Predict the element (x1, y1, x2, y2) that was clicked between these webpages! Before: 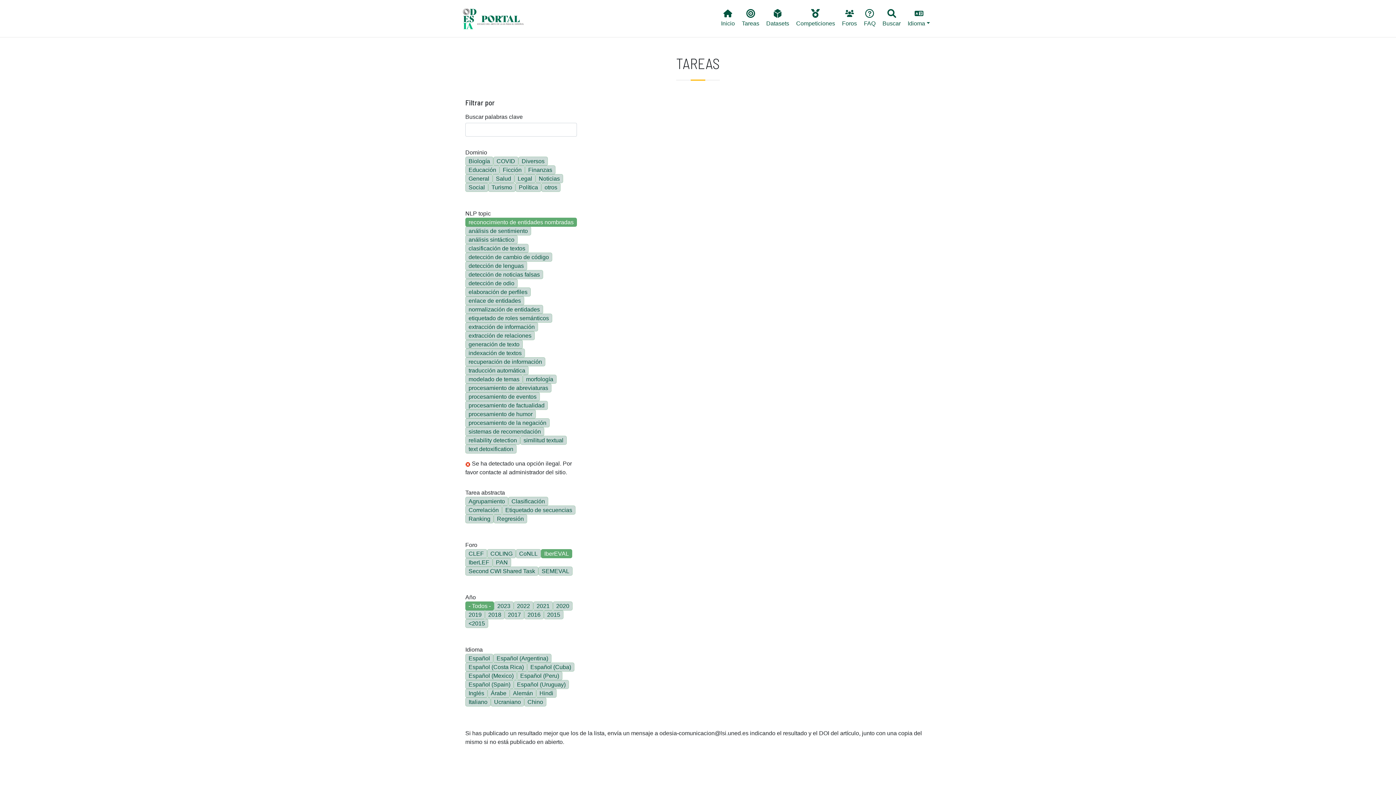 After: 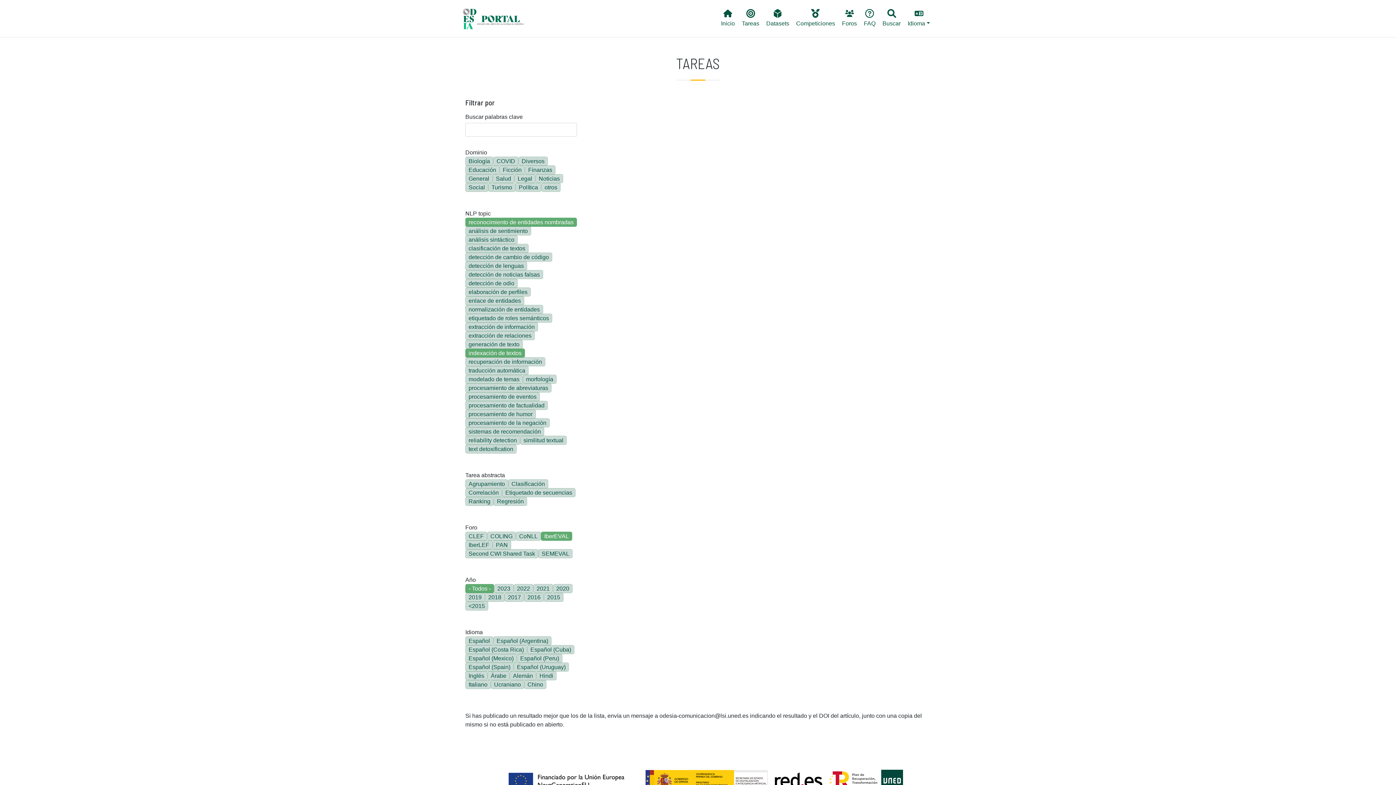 Action: label: indexación de textos bbox: (465, 348, 525, 357)